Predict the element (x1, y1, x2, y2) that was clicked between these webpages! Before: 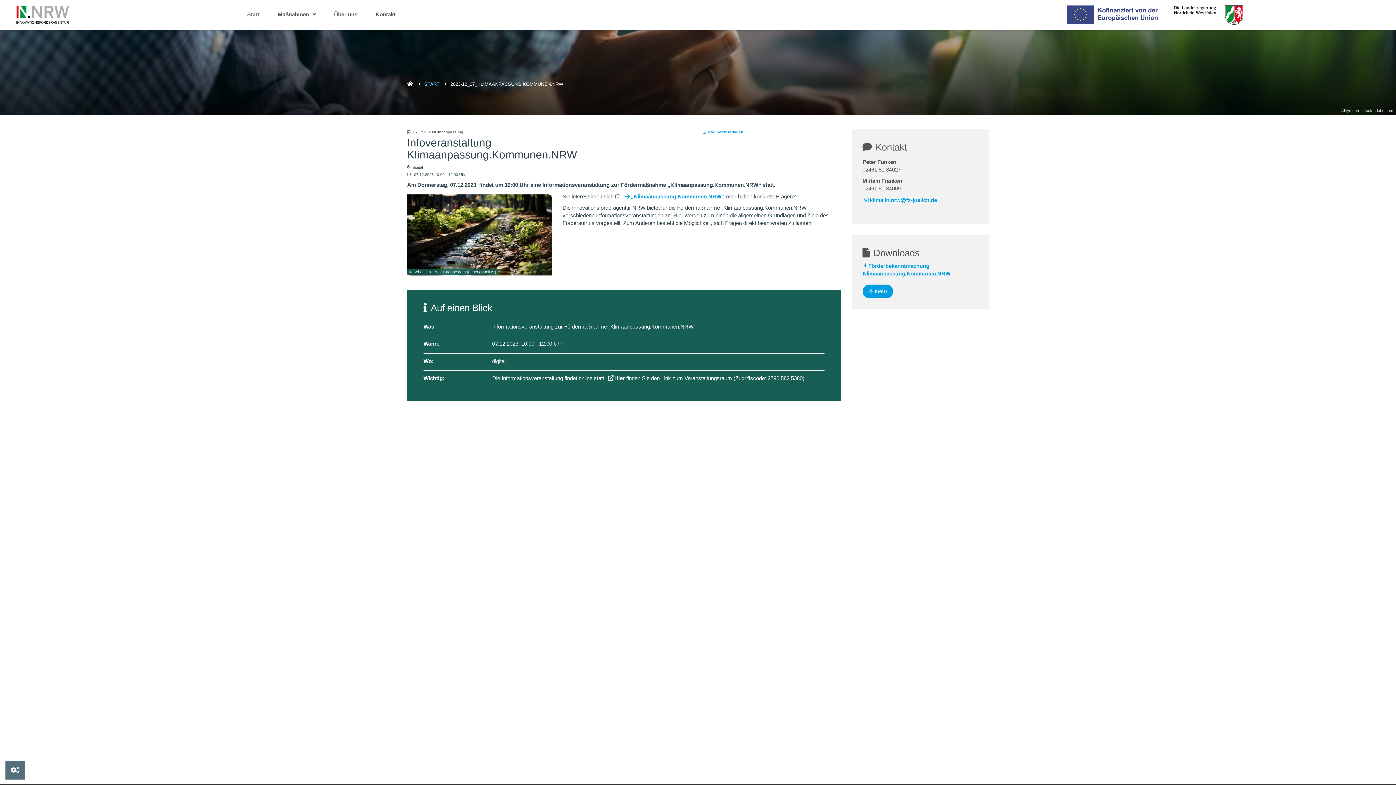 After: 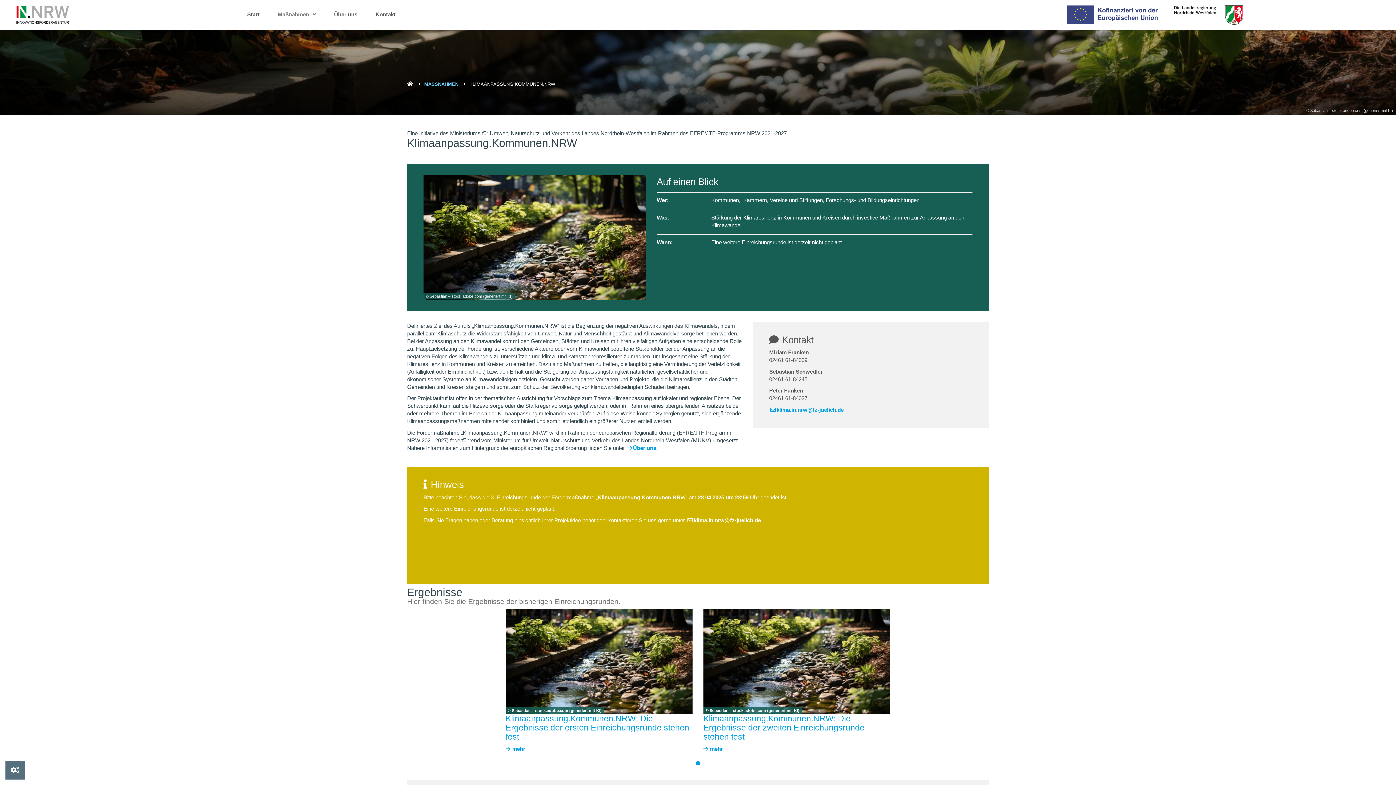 Action: bbox: (862, 284, 893, 298) label: mehr